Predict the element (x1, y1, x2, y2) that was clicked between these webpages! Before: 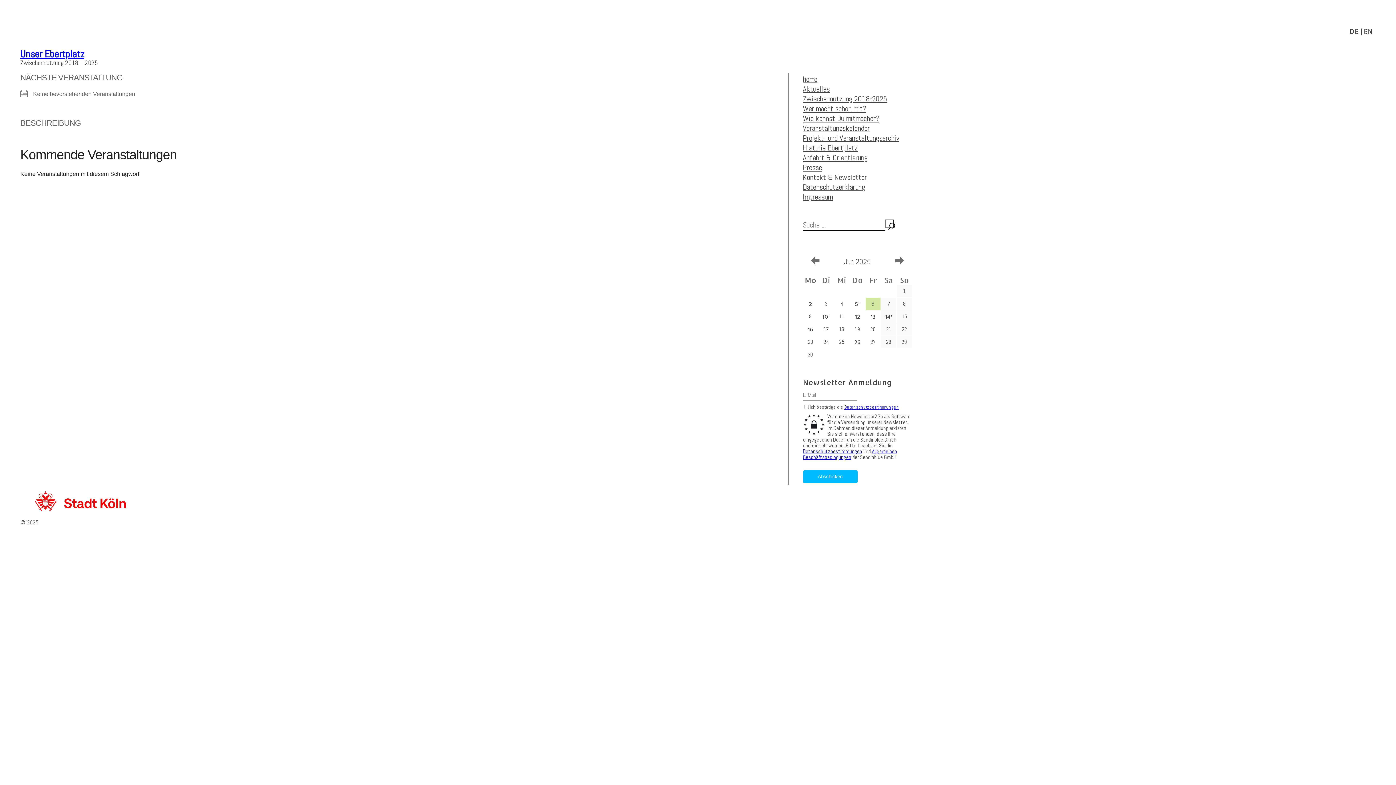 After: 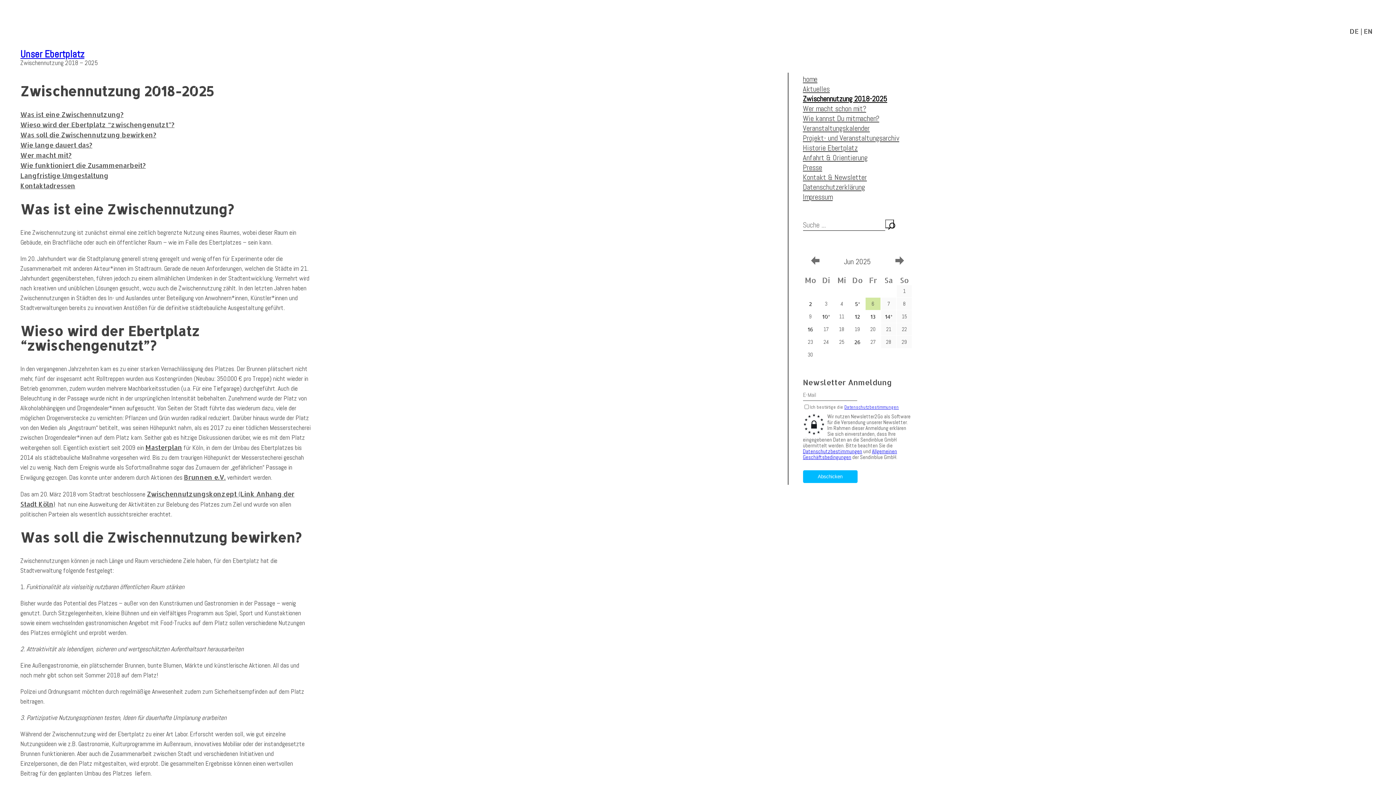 Action: bbox: (803, 94, 887, 104) label: Zwischennutzung 2018-2025